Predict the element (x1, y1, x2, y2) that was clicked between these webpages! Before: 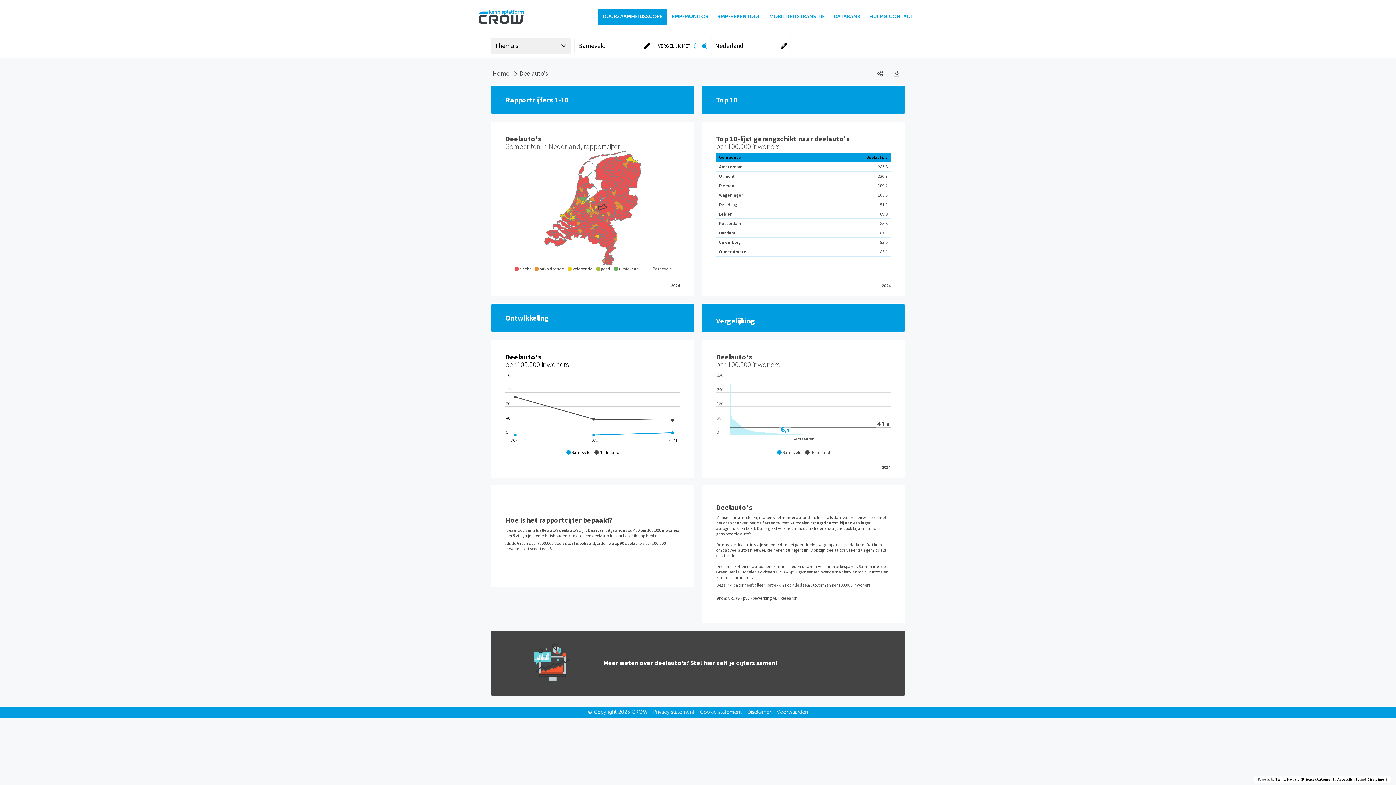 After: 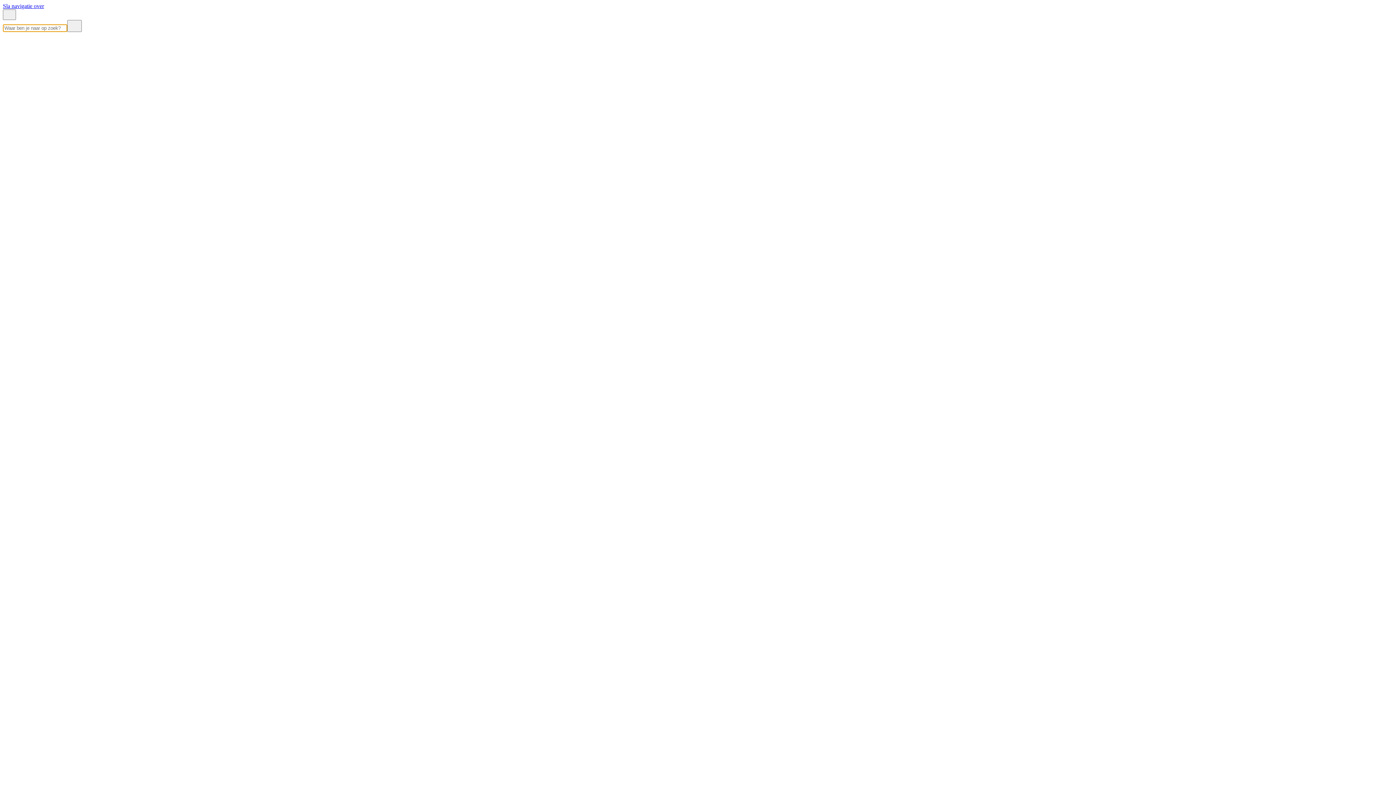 Action: label: Disclaimer bbox: (747, 710, 771, 715)